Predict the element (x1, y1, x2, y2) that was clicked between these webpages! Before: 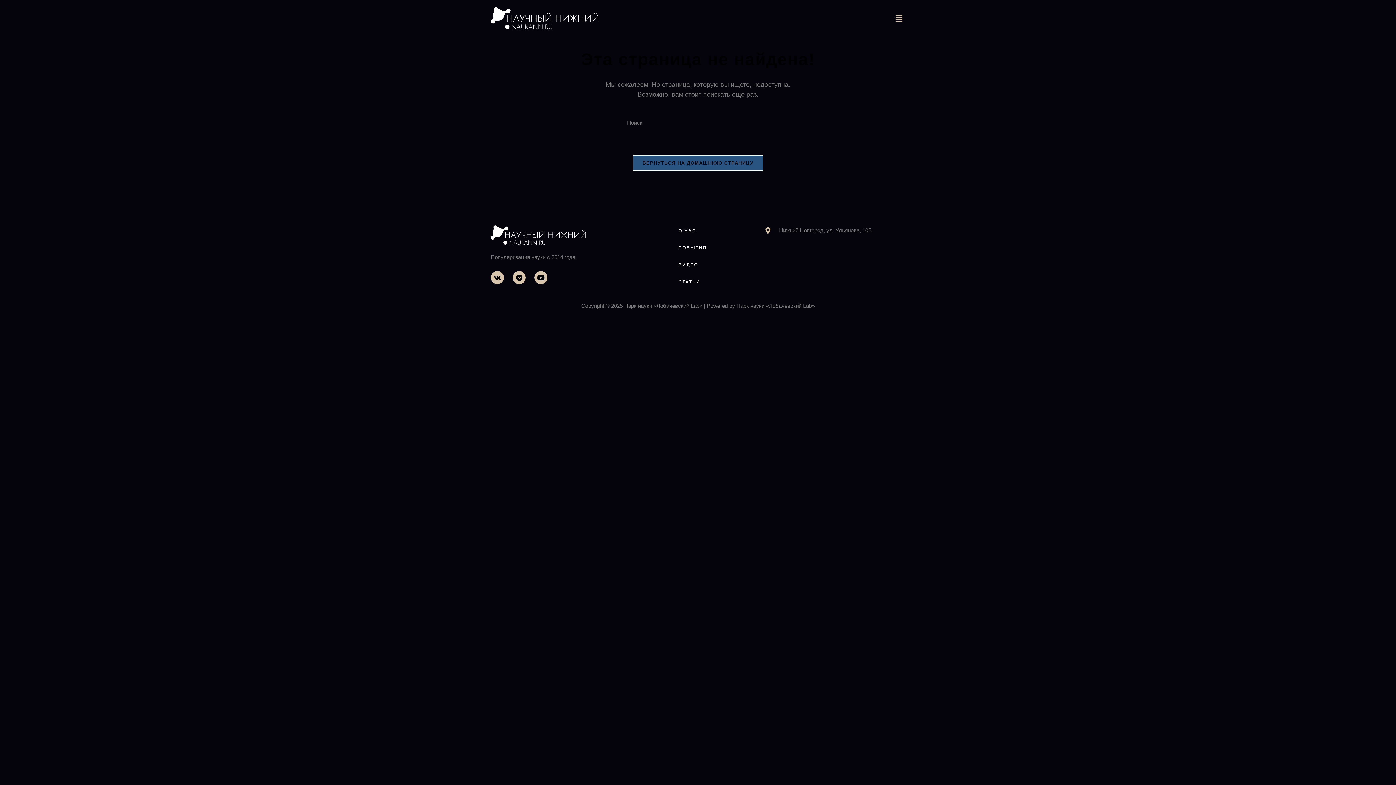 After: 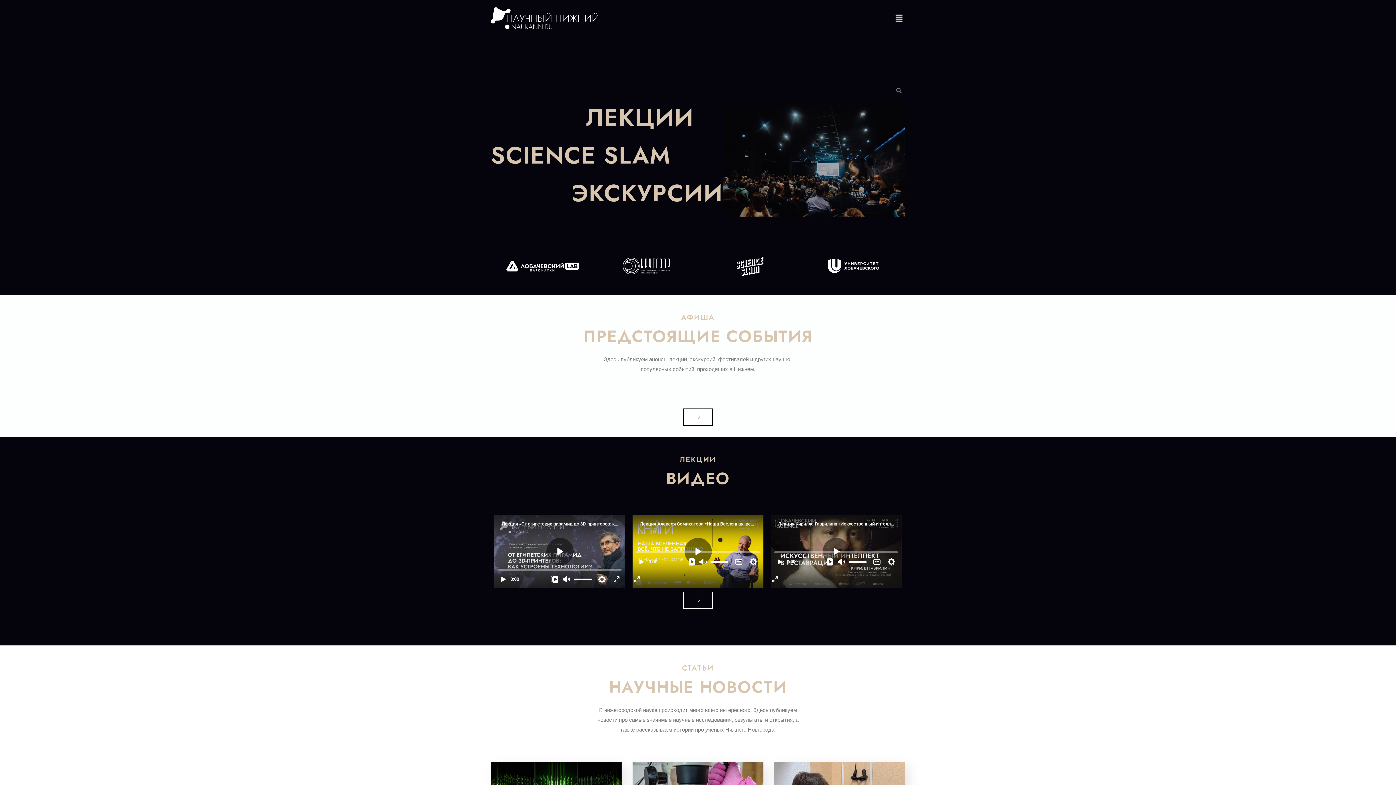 Action: bbox: (490, 7, 698, 29)